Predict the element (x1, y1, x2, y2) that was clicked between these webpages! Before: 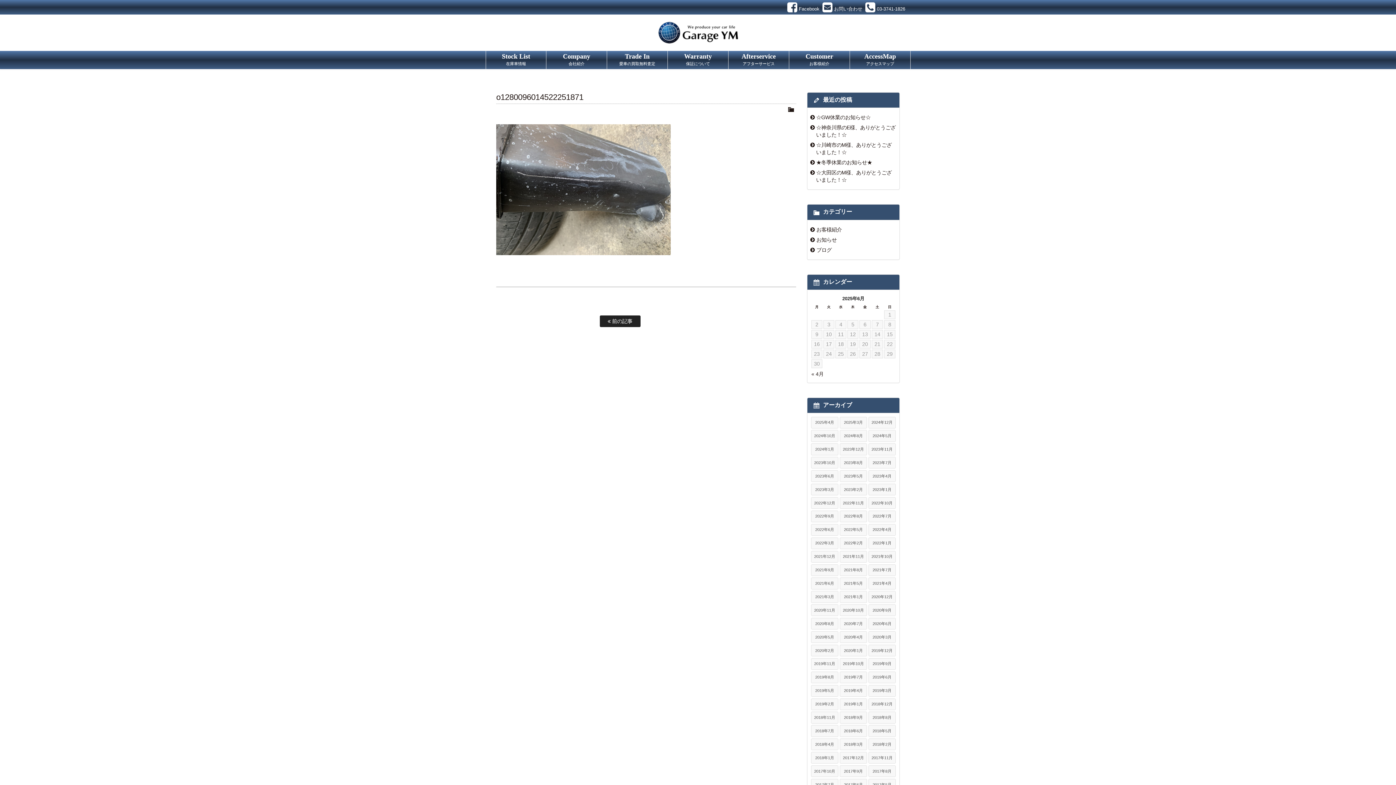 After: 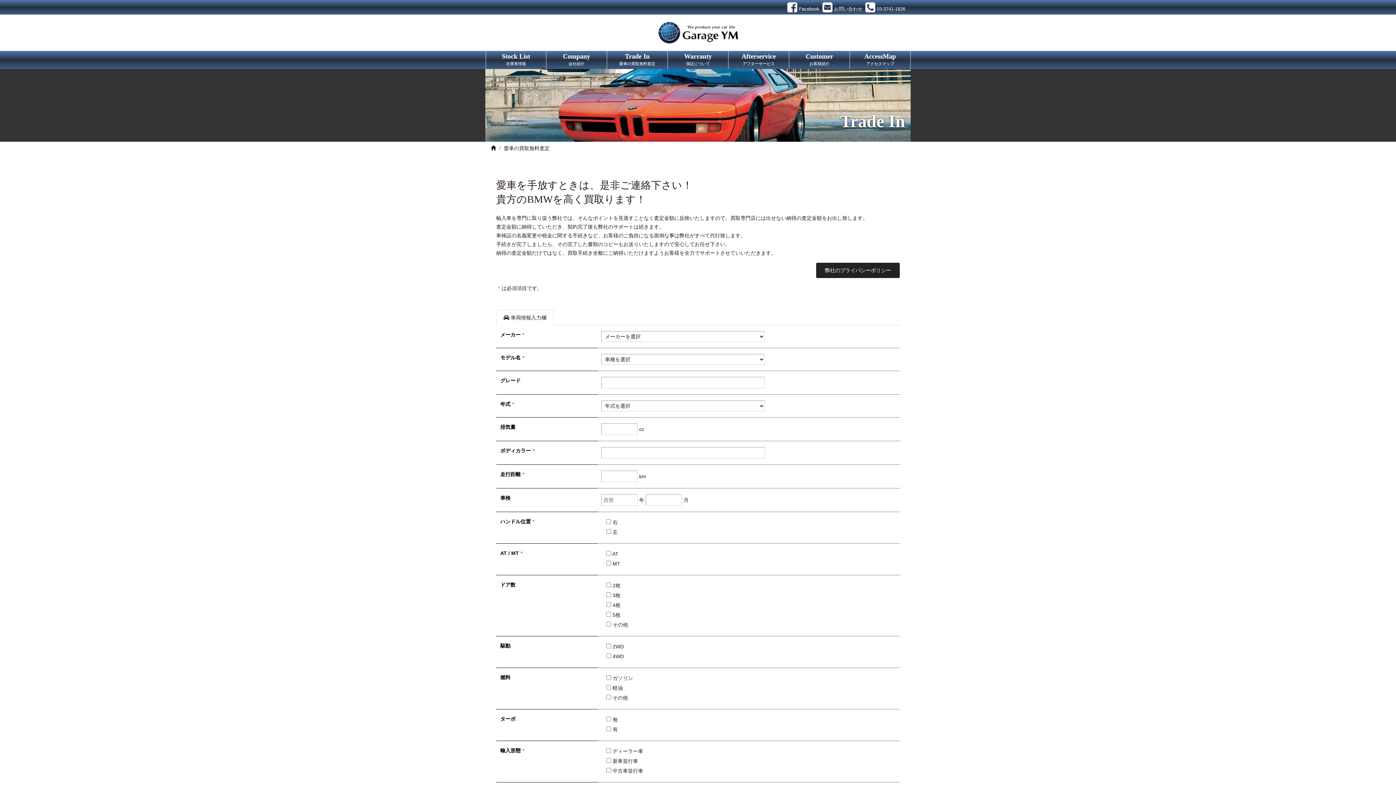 Action: label: Trade In
愛車の買取無料査定 bbox: (607, 50, 667, 69)